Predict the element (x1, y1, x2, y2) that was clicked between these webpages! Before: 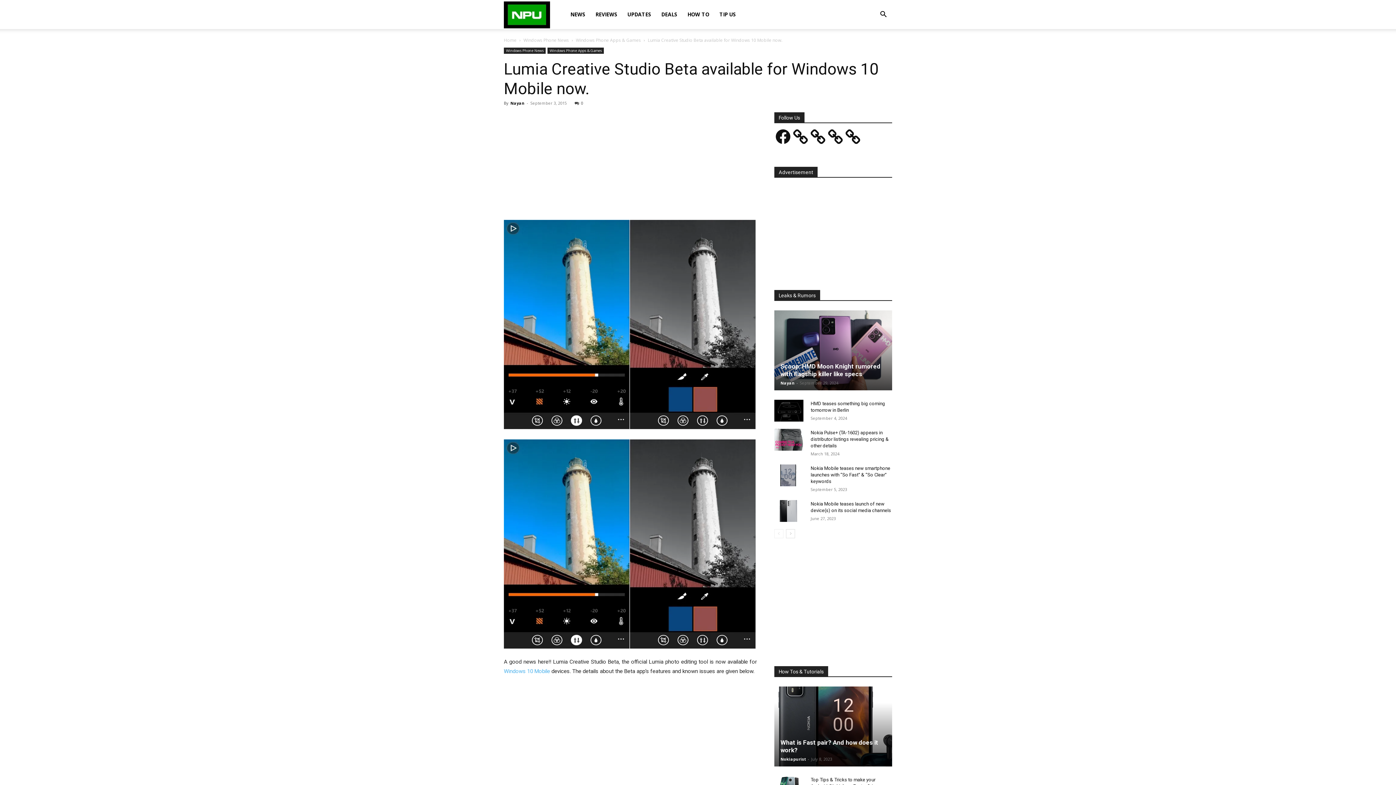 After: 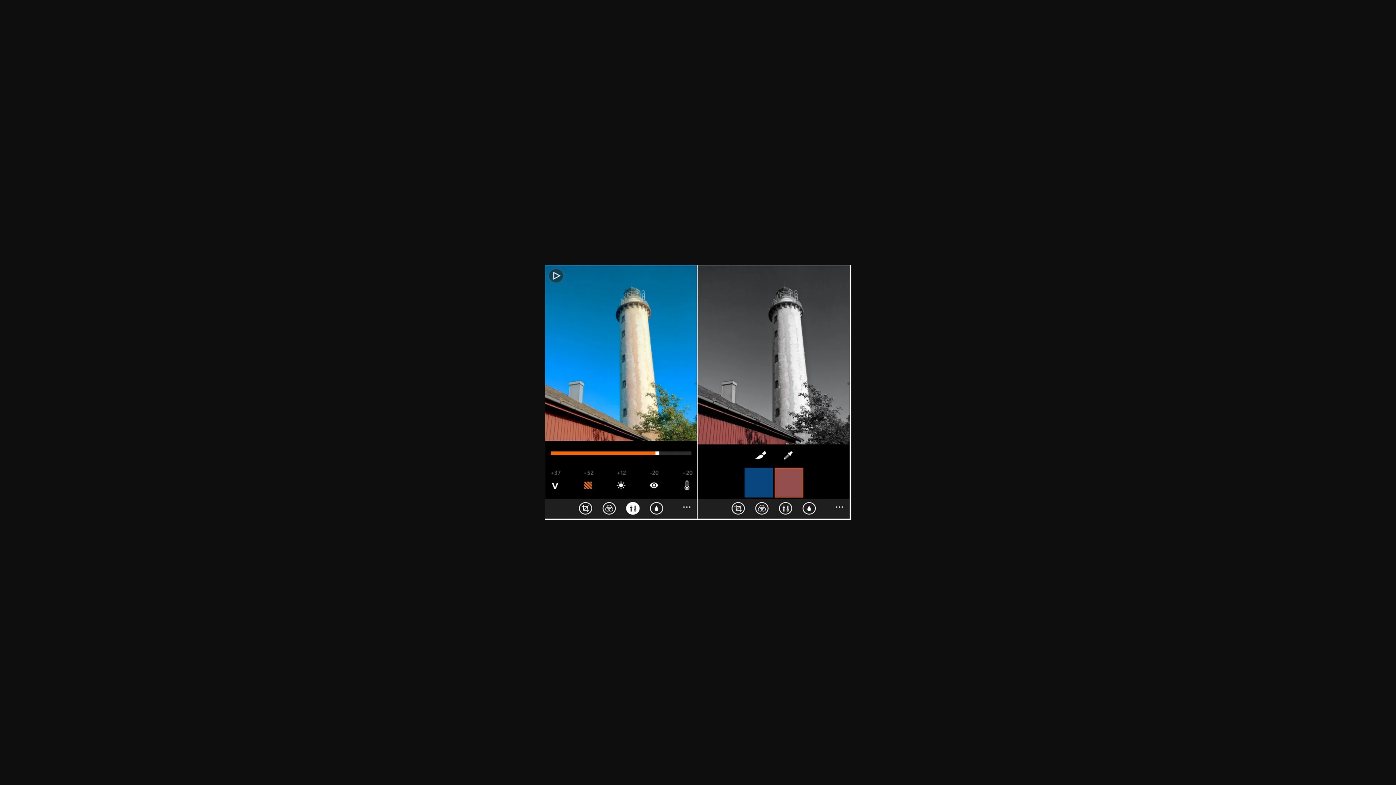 Action: bbox: (504, 220, 757, 430)